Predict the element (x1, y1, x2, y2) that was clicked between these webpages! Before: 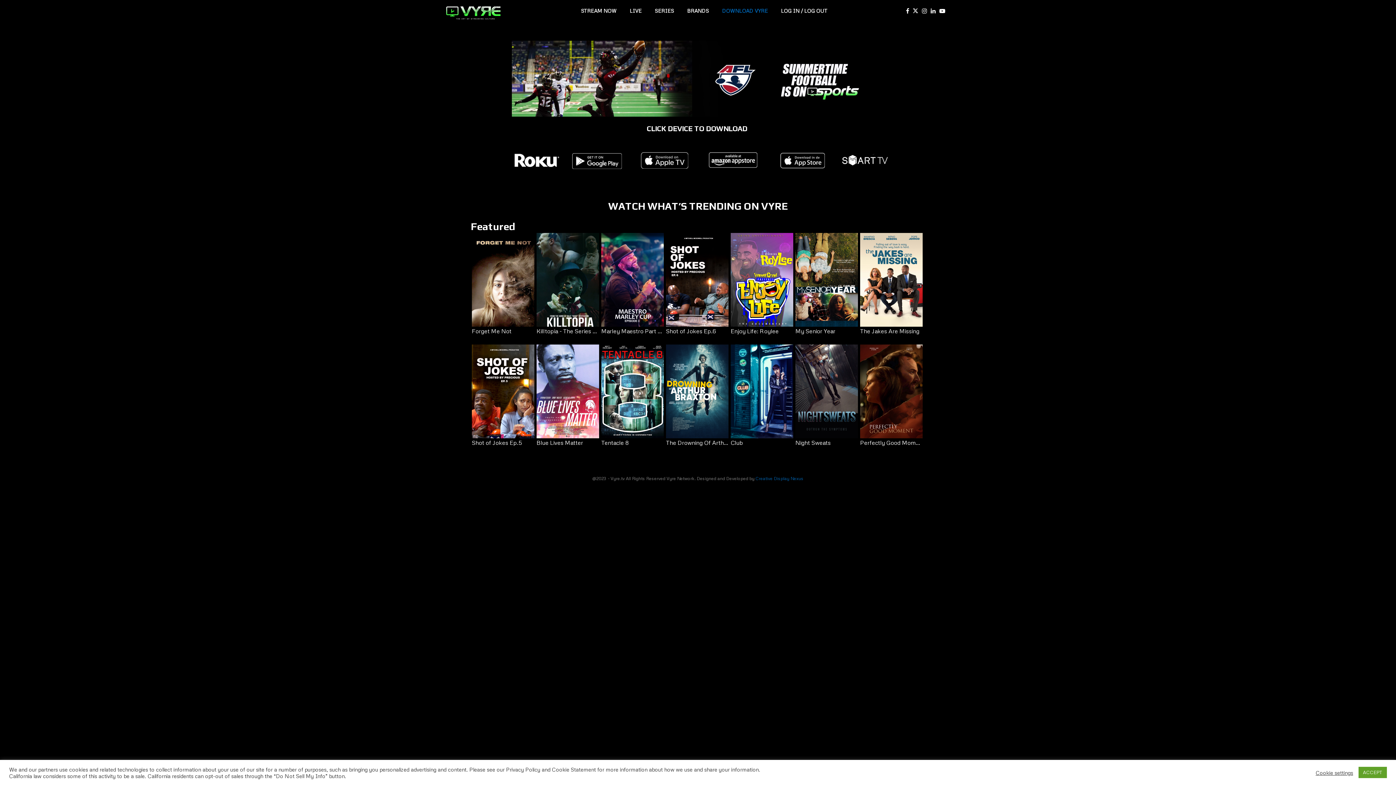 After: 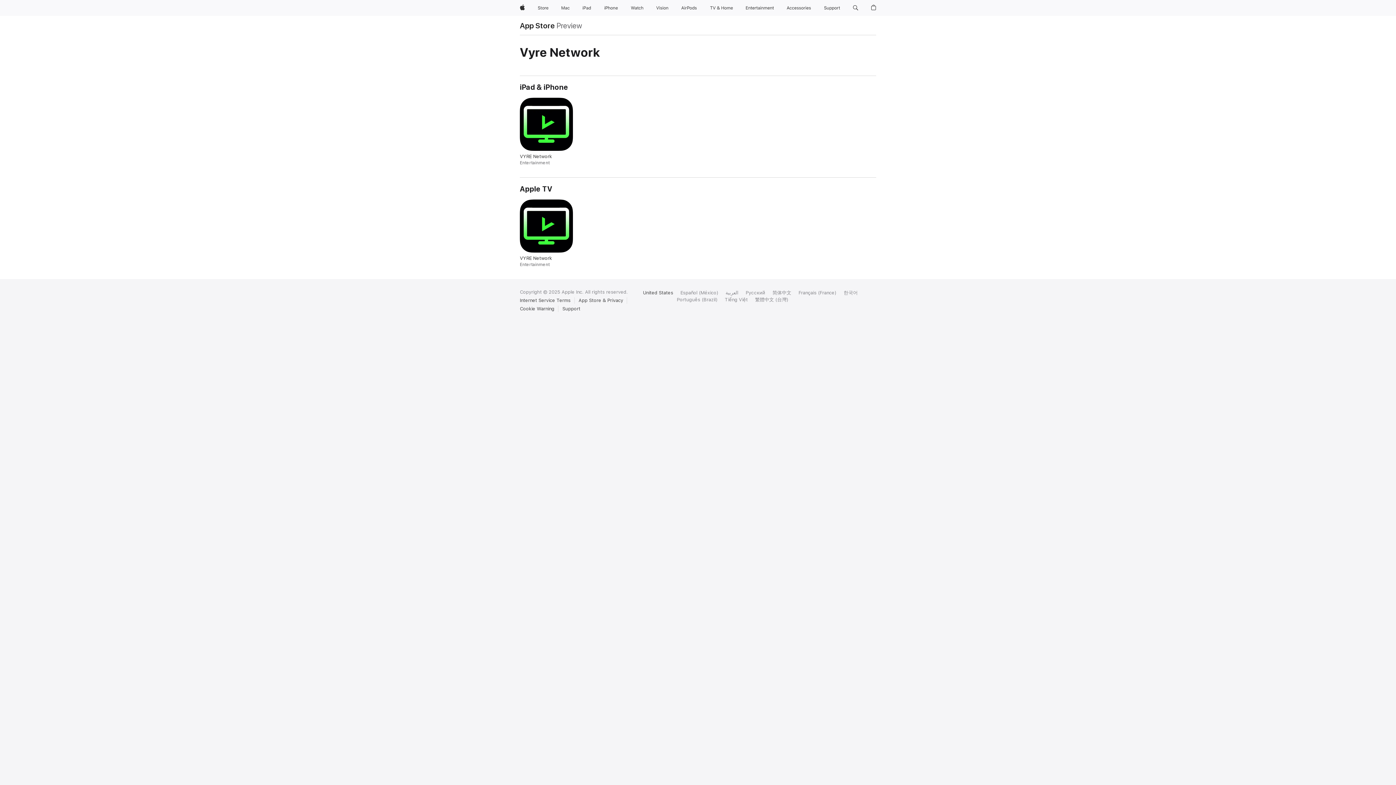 Action: bbox: (779, 152, 826, 168)